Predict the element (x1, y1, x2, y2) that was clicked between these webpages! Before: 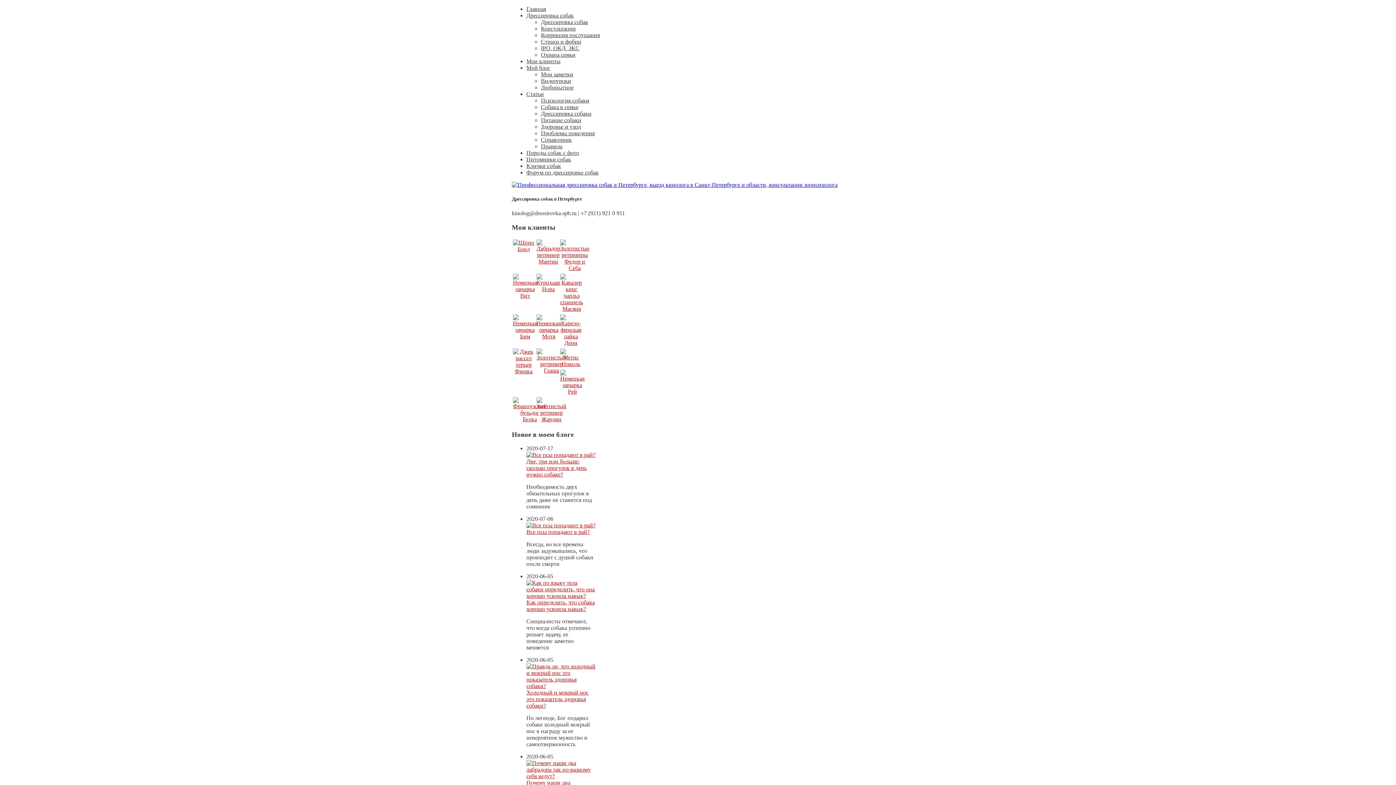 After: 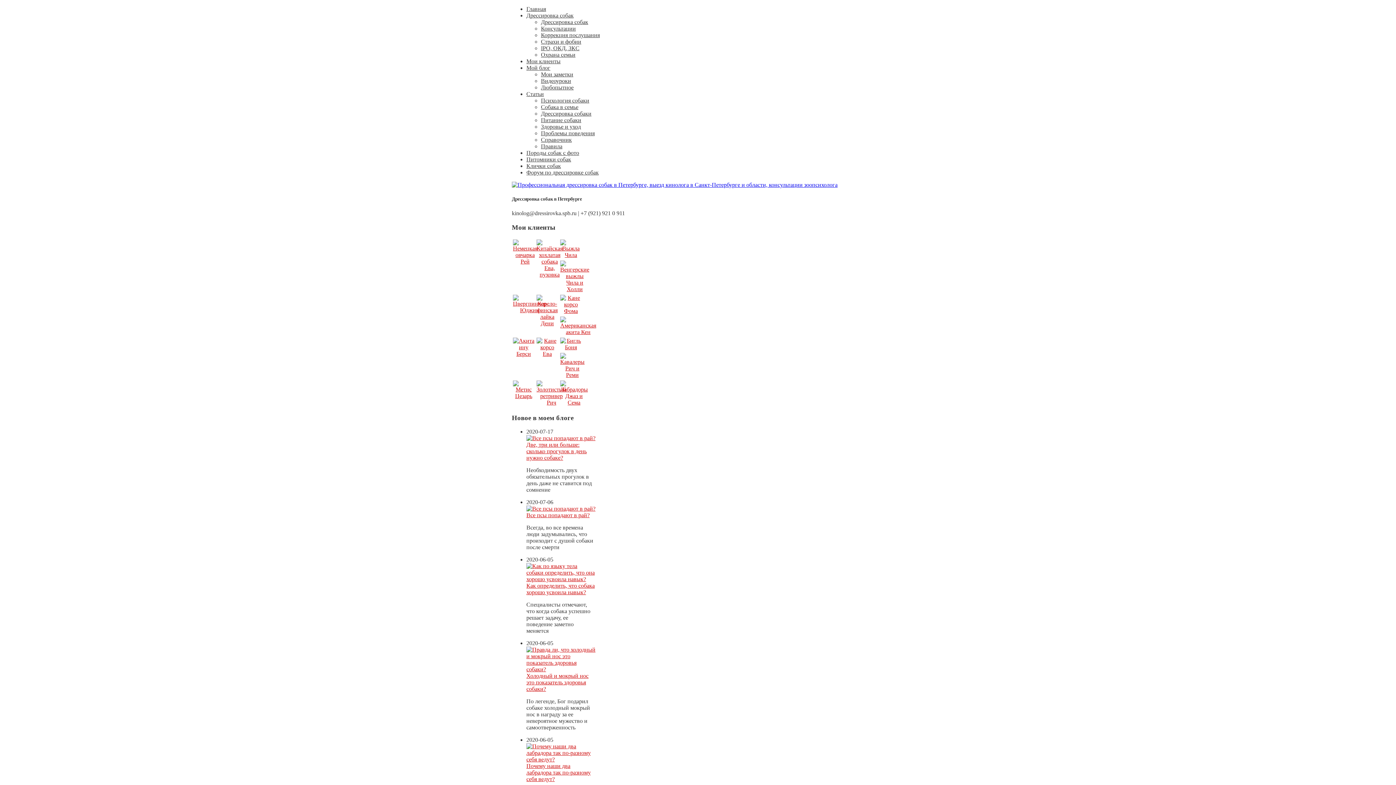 Action: bbox: (541, 143, 562, 149) label: Правила